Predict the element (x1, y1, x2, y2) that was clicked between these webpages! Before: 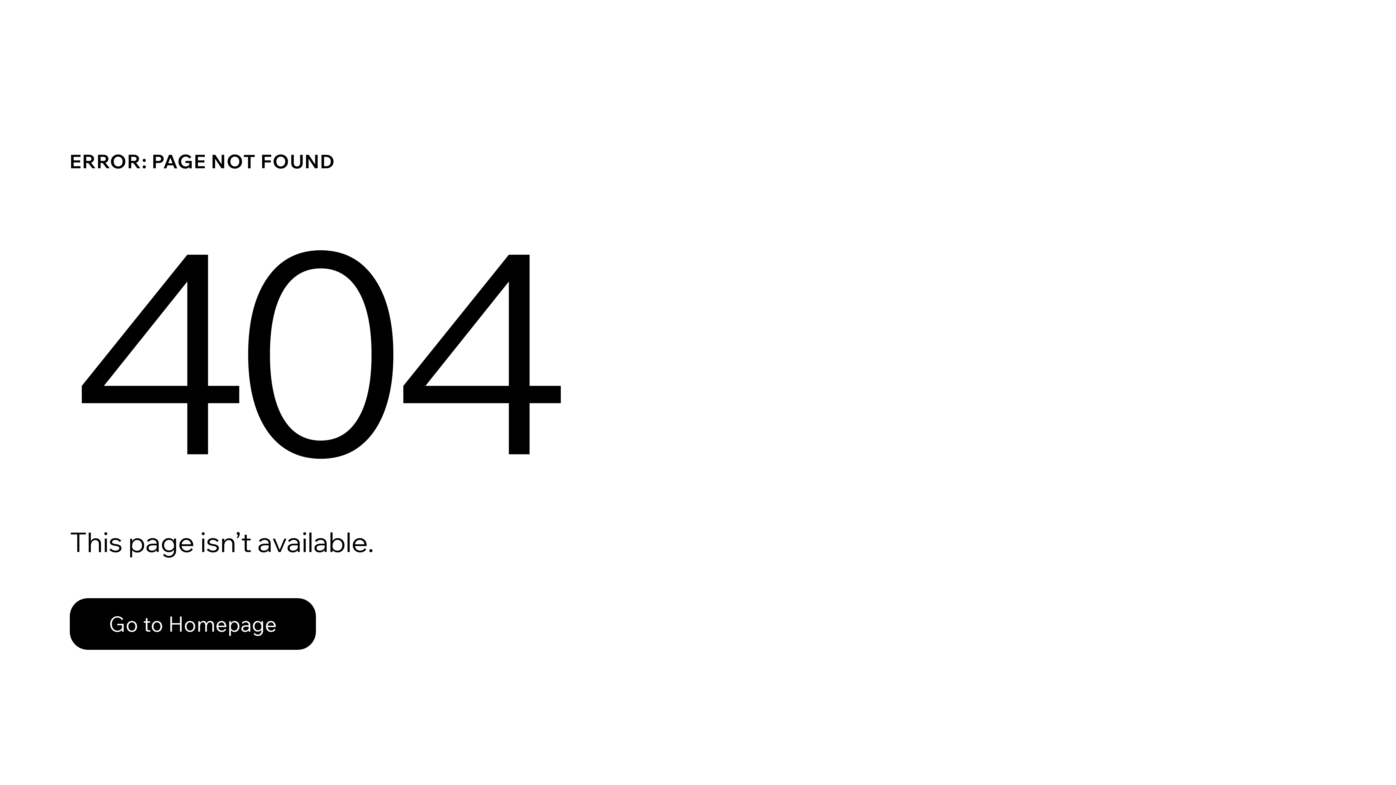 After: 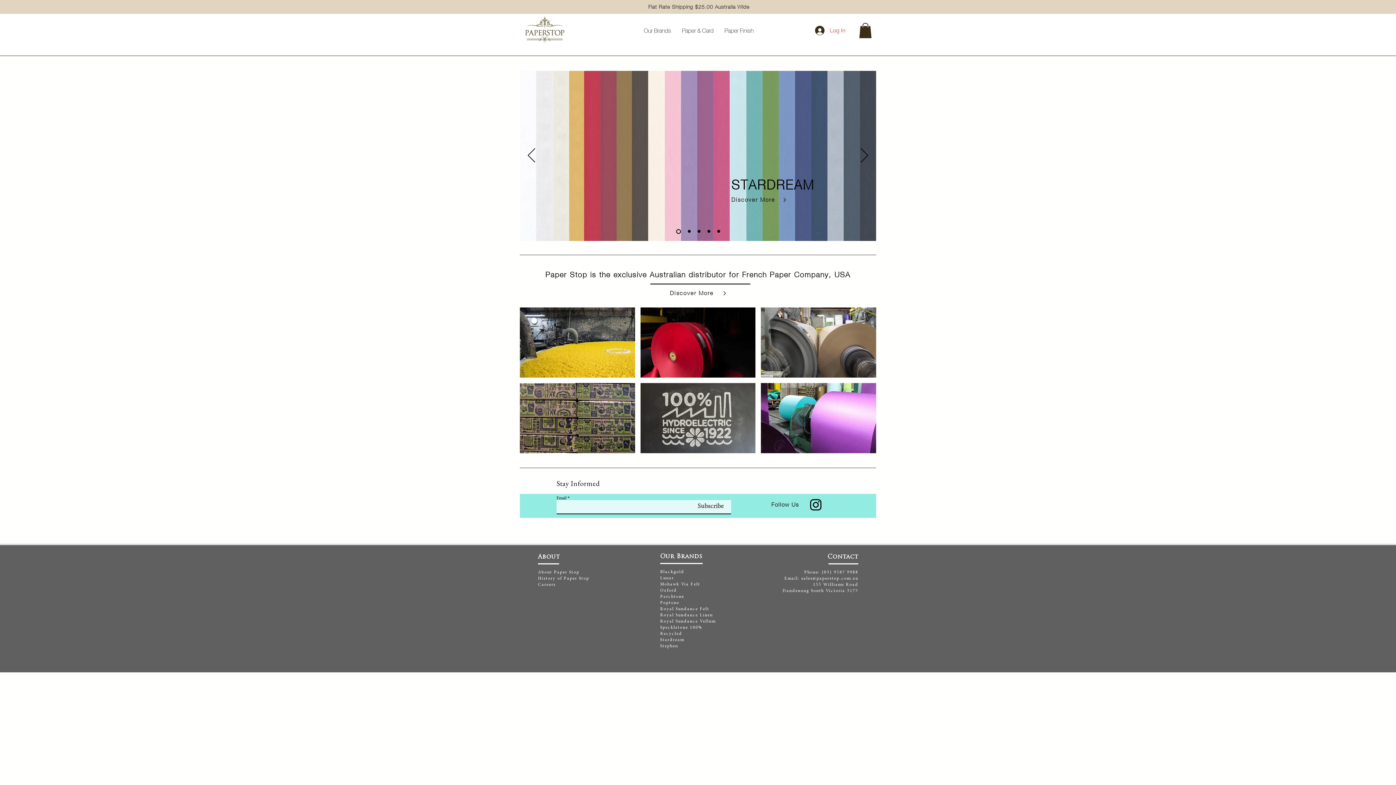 Action: bbox: (69, 598, 316, 650) label: Go to Homepage